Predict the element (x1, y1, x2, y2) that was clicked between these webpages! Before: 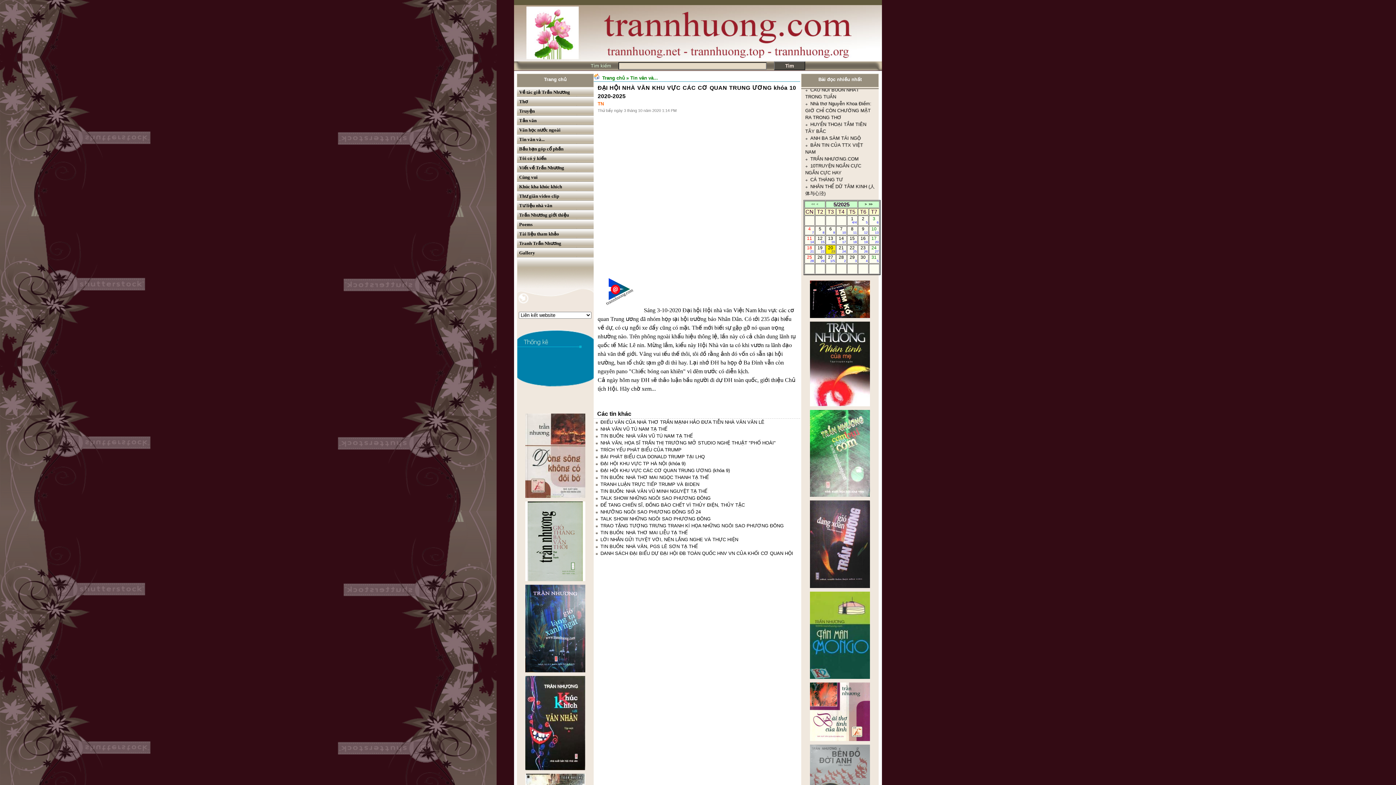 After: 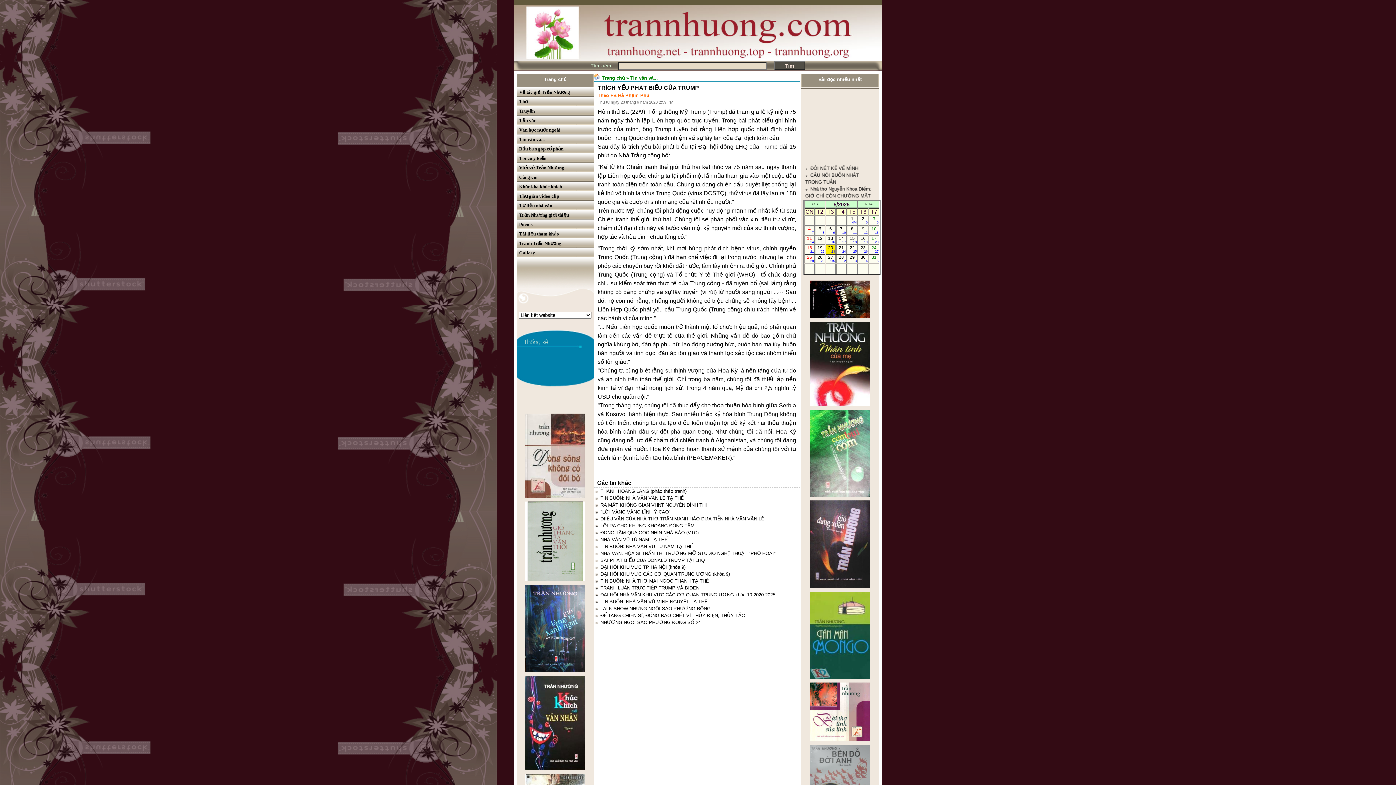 Action: bbox: (600, 447, 681, 452) label: TRÍCH YẾU PHÁT BIỂU CỦA TRUMP